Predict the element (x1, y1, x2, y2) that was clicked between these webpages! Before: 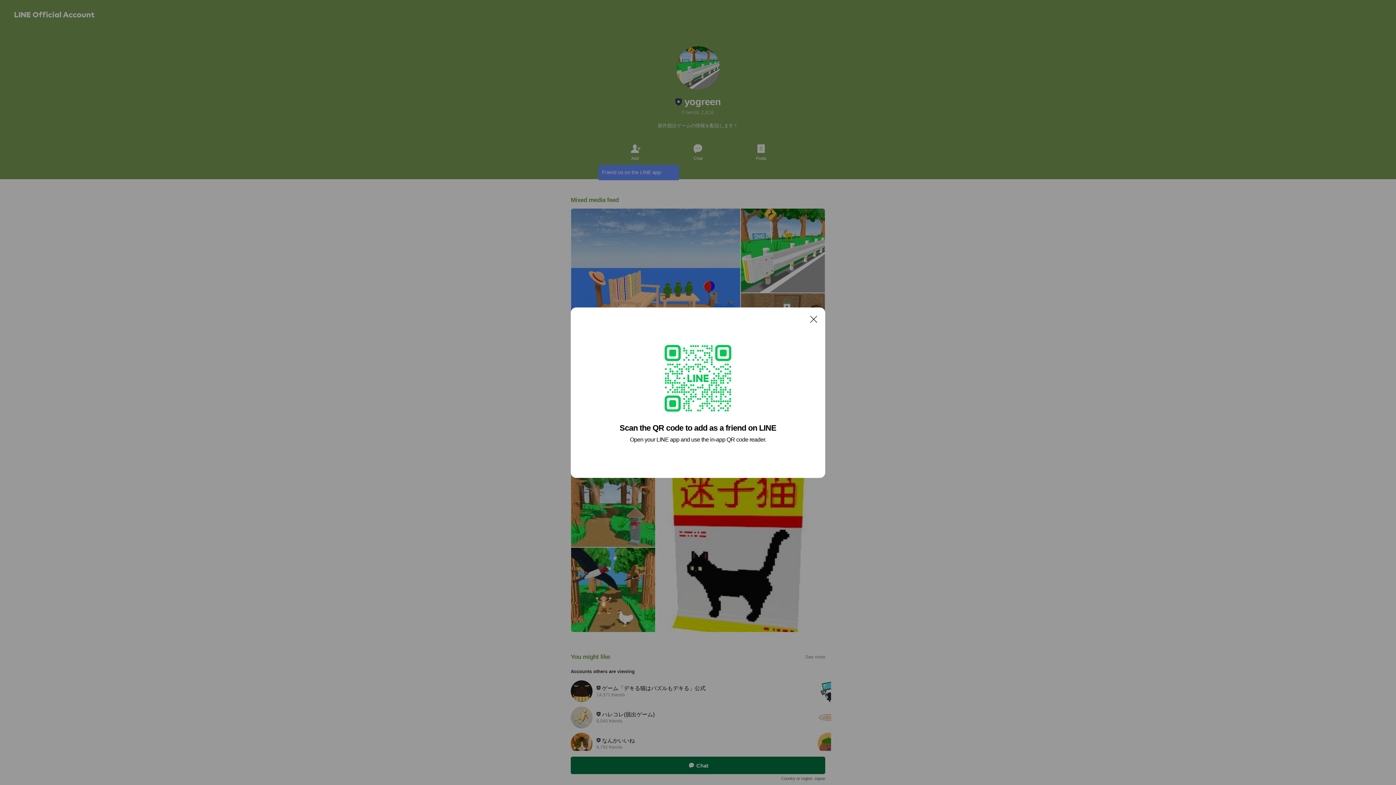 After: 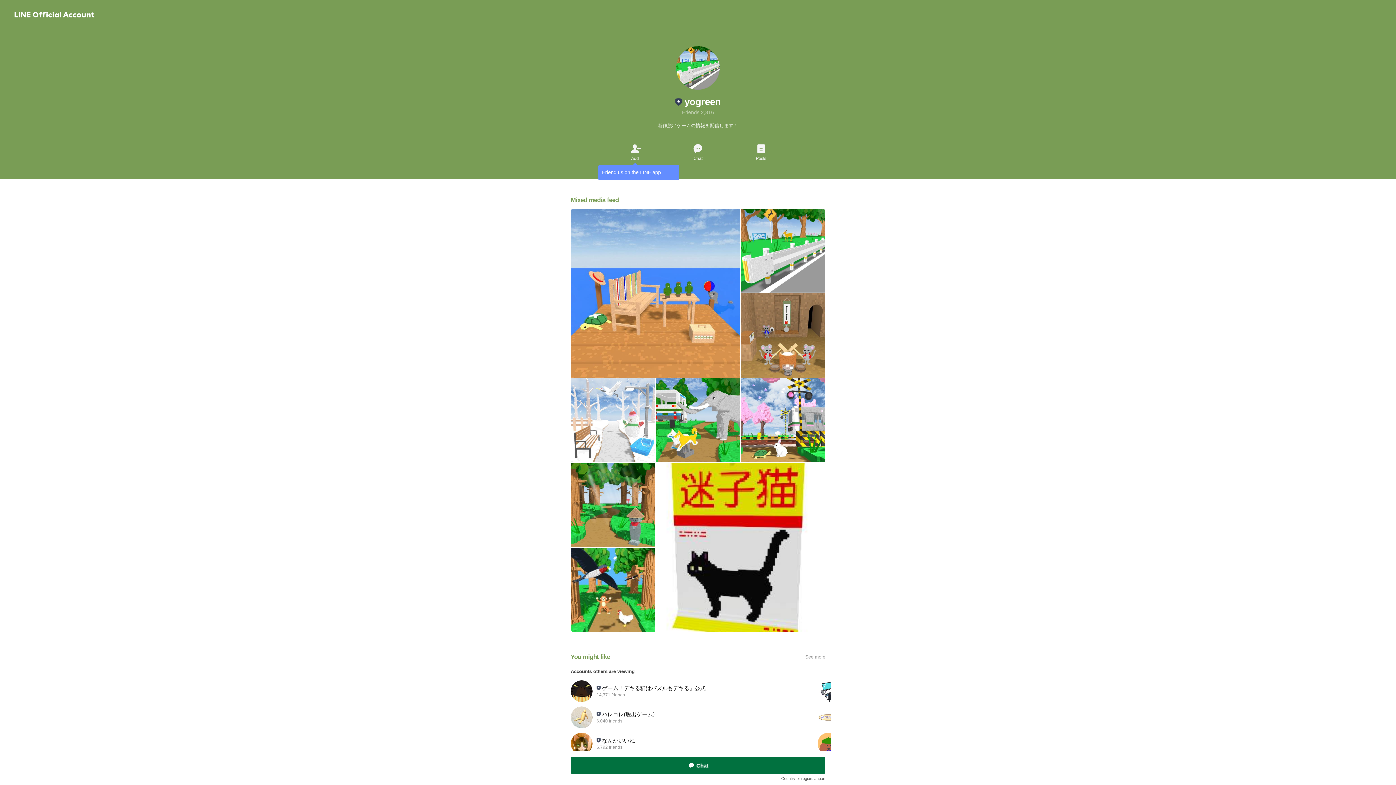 Action: label: Close bbox: (806, 311, 821, 326)